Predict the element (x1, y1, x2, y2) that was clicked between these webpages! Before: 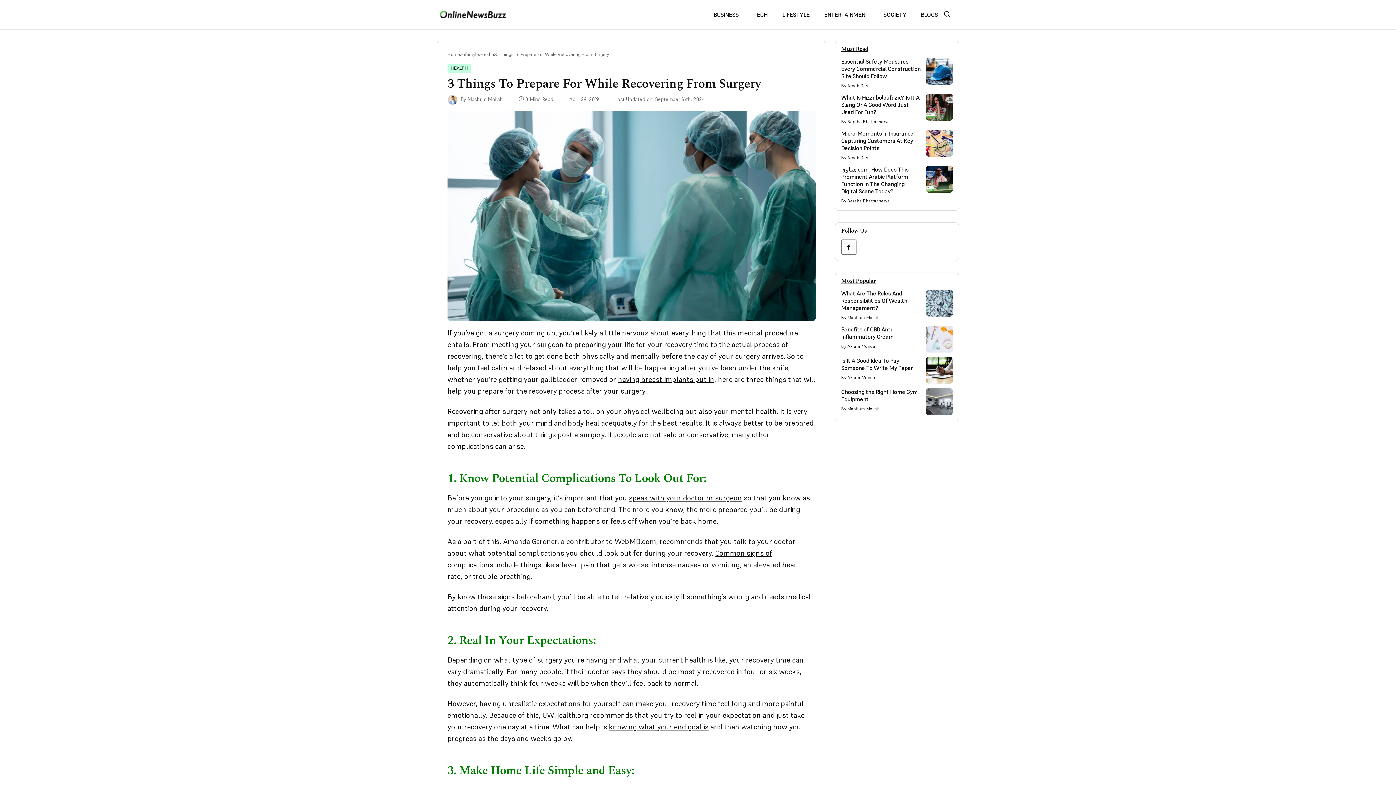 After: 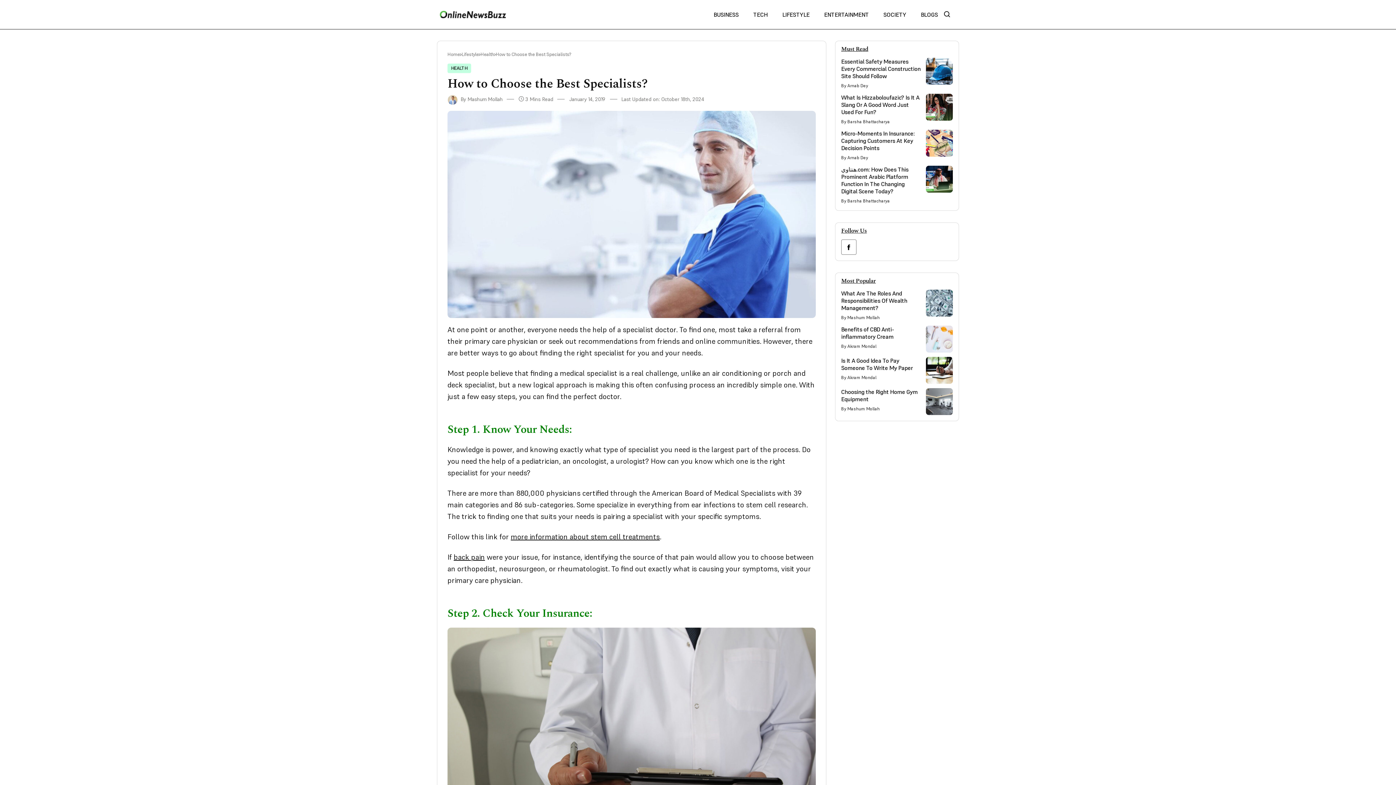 Action: bbox: (629, 493, 742, 503) label: speak with your doctor or surgeon